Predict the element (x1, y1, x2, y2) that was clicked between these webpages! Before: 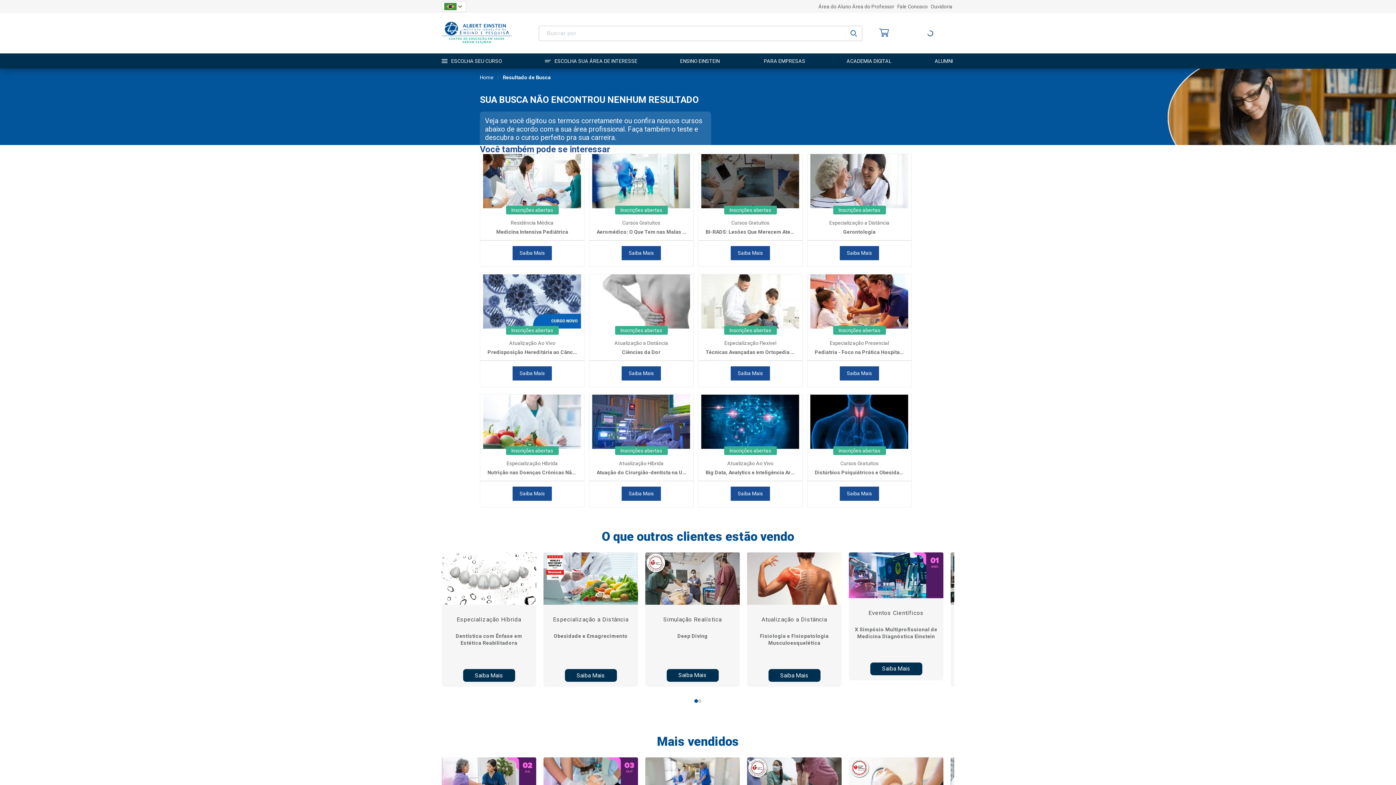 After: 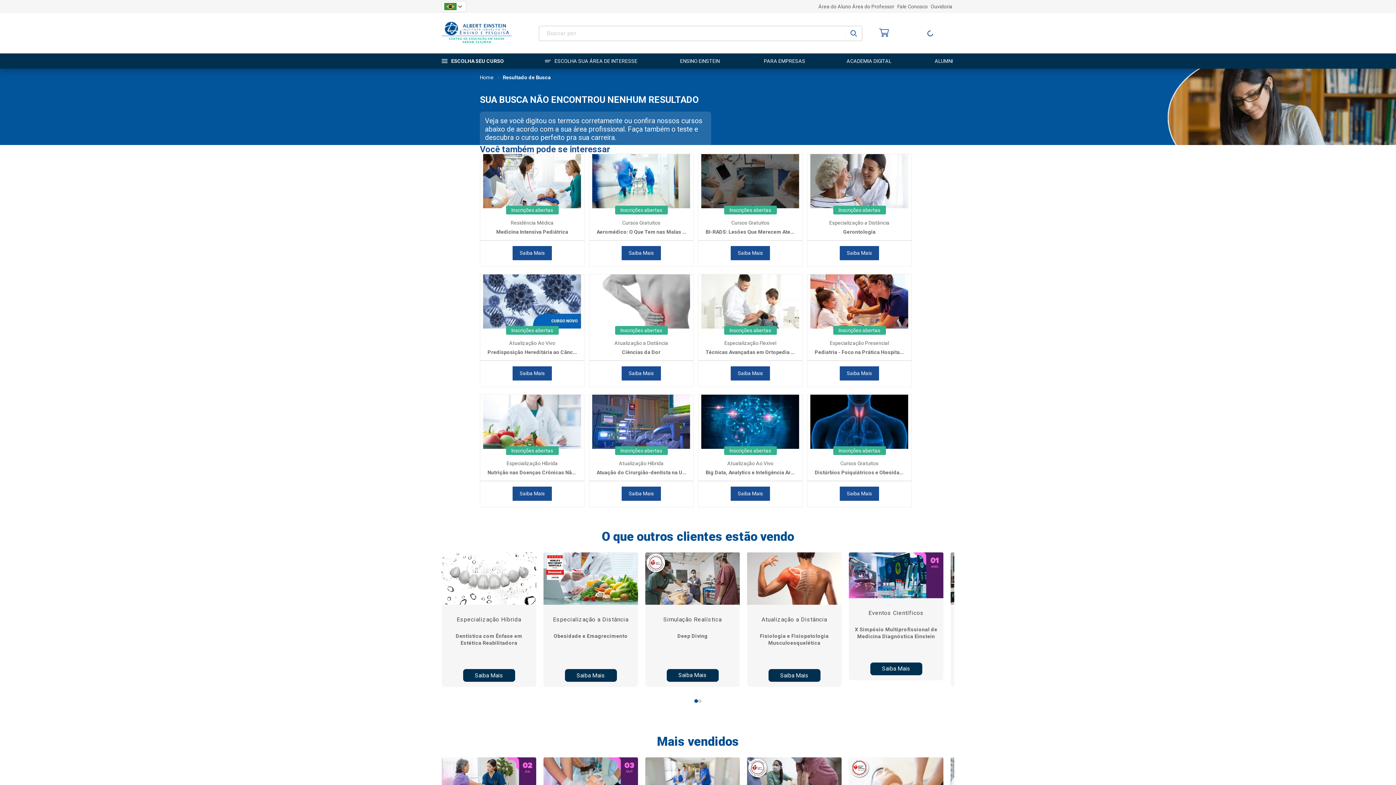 Action: label: ESCOLHA SEU CURSO bbox: (441, 53, 506, 68)